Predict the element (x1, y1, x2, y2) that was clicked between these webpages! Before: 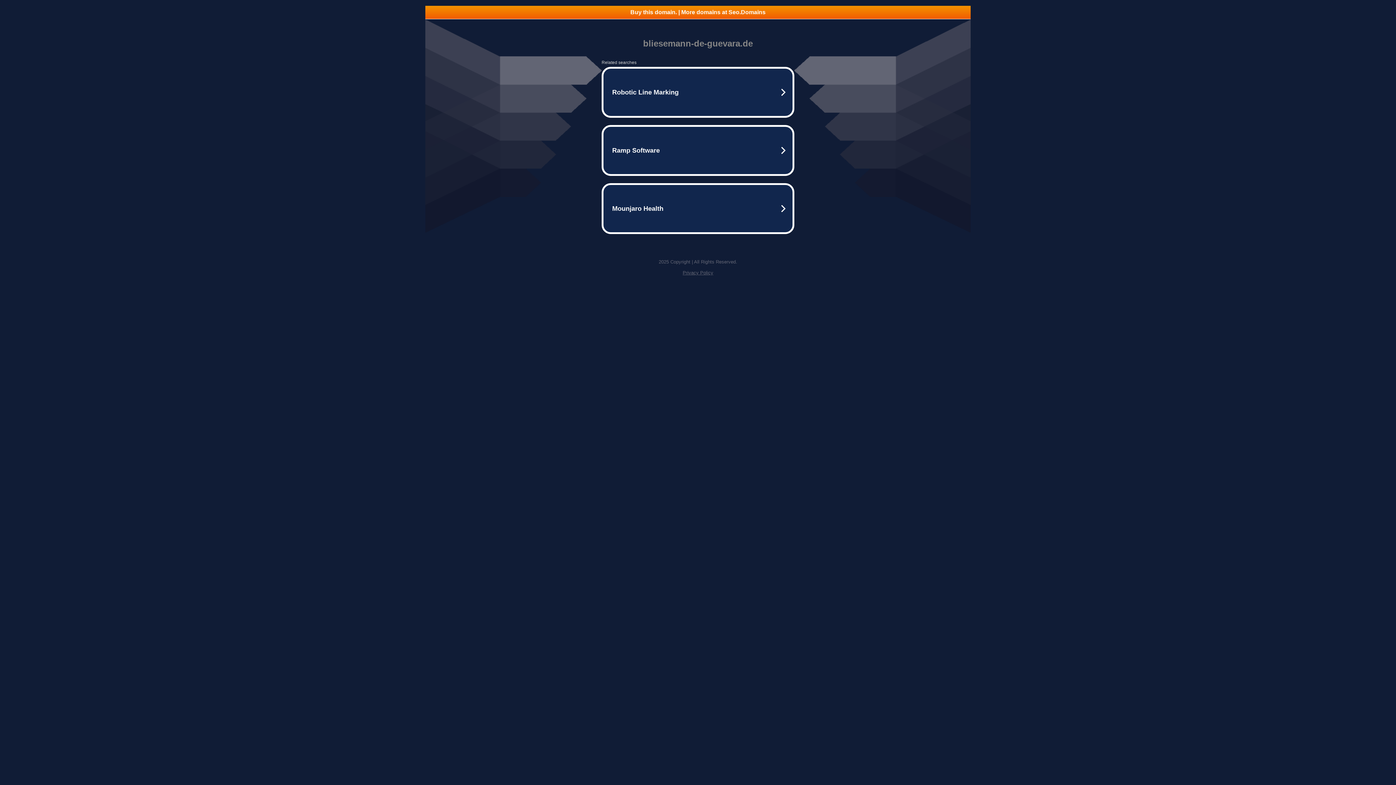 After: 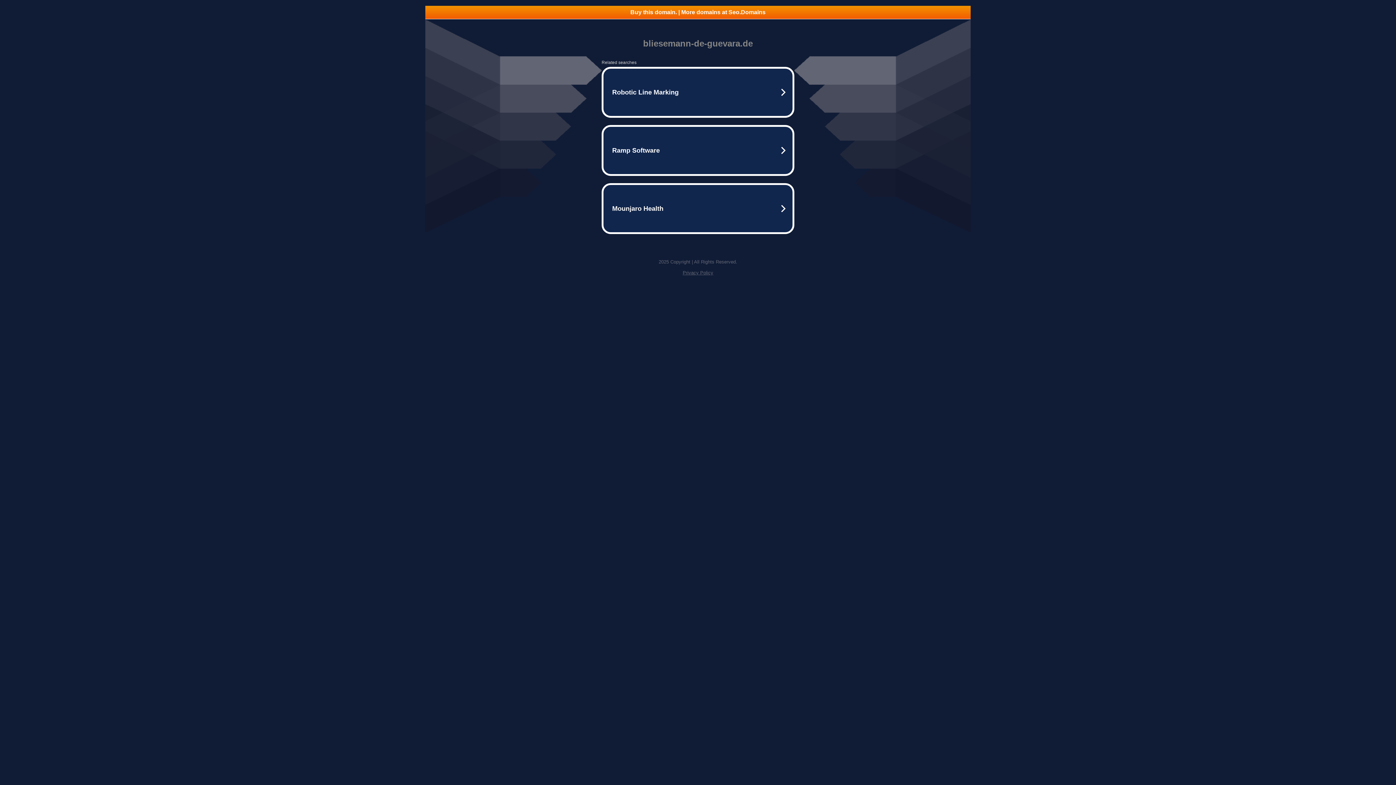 Action: bbox: (425, 5, 970, 18) label: Buy this domain. | More domains at Seo.Domains